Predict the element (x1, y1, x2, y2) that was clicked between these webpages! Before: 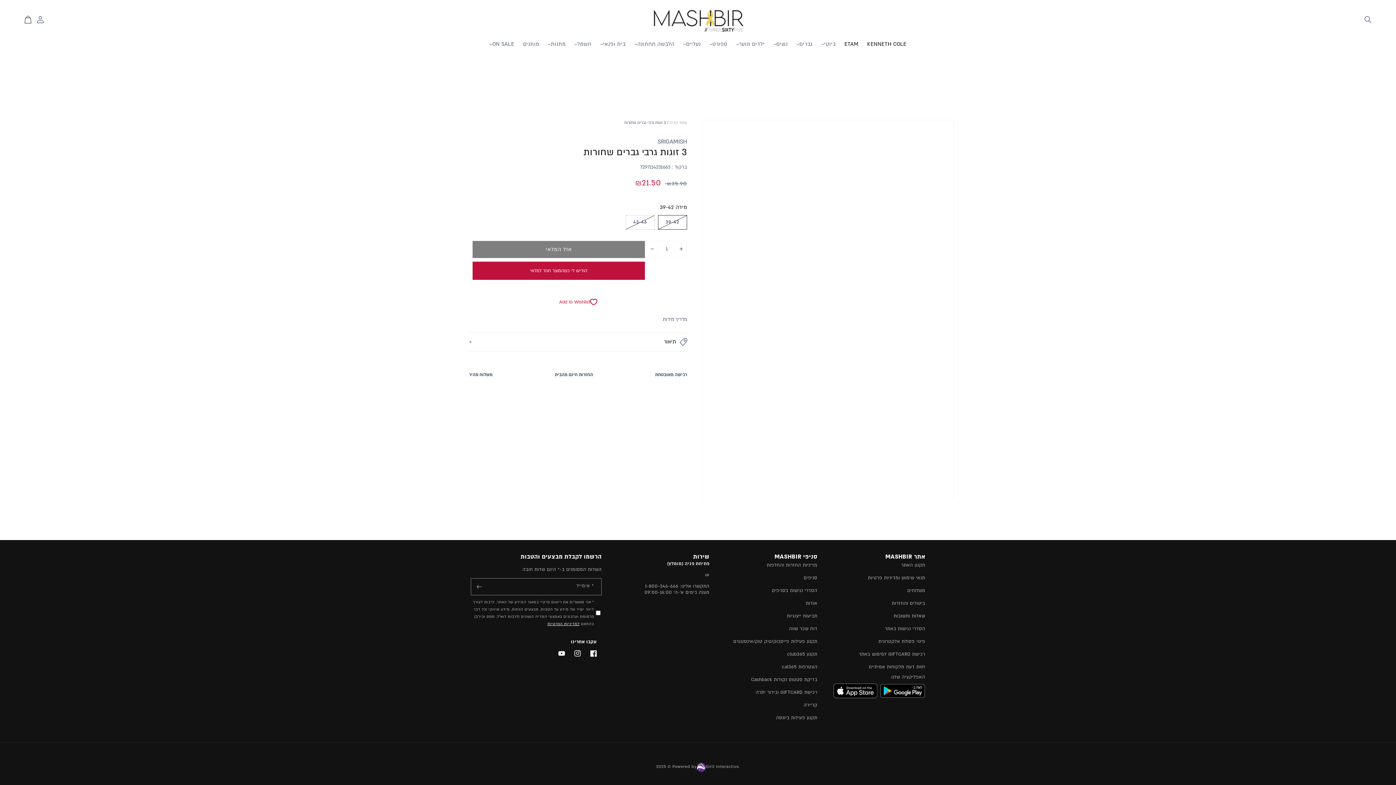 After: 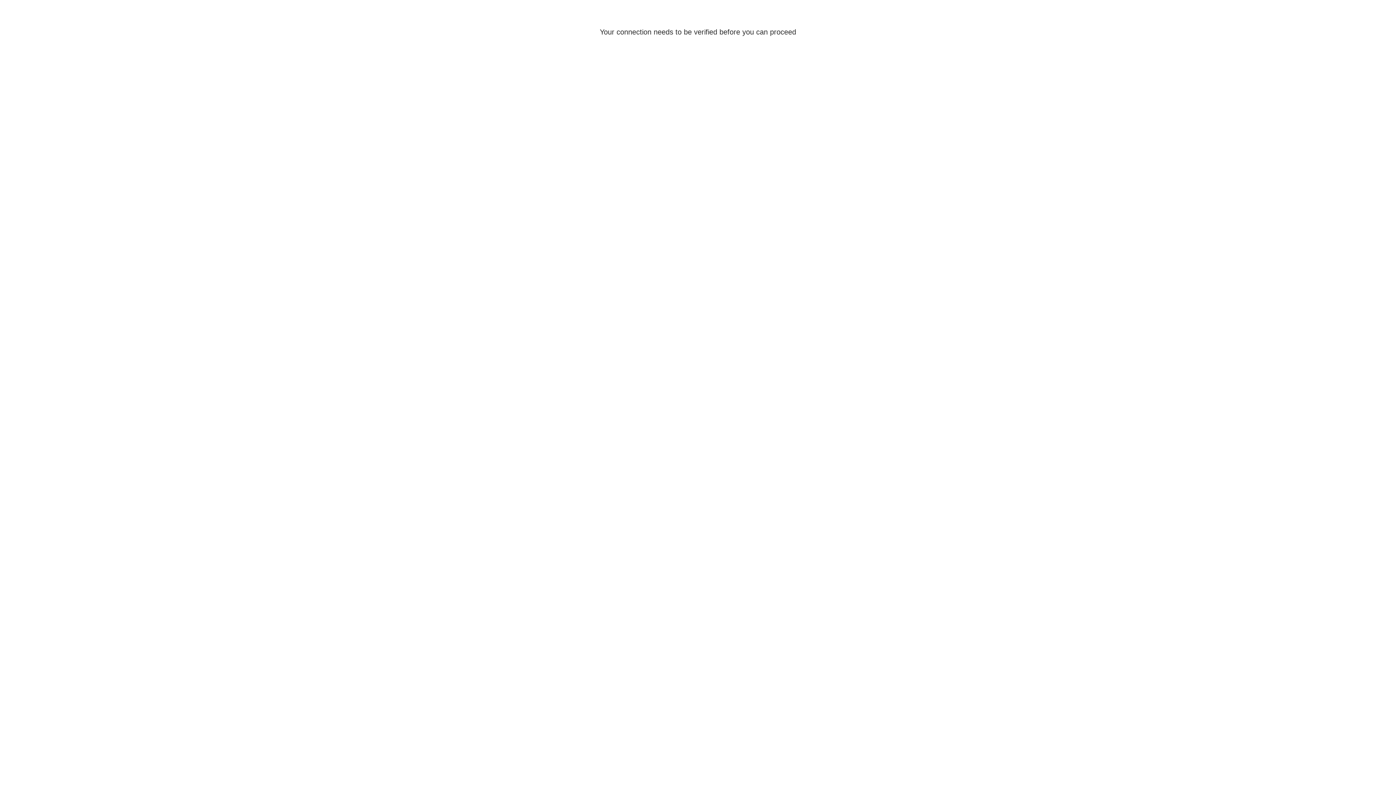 Action: label: סניפים bbox: (803, 572, 817, 584)